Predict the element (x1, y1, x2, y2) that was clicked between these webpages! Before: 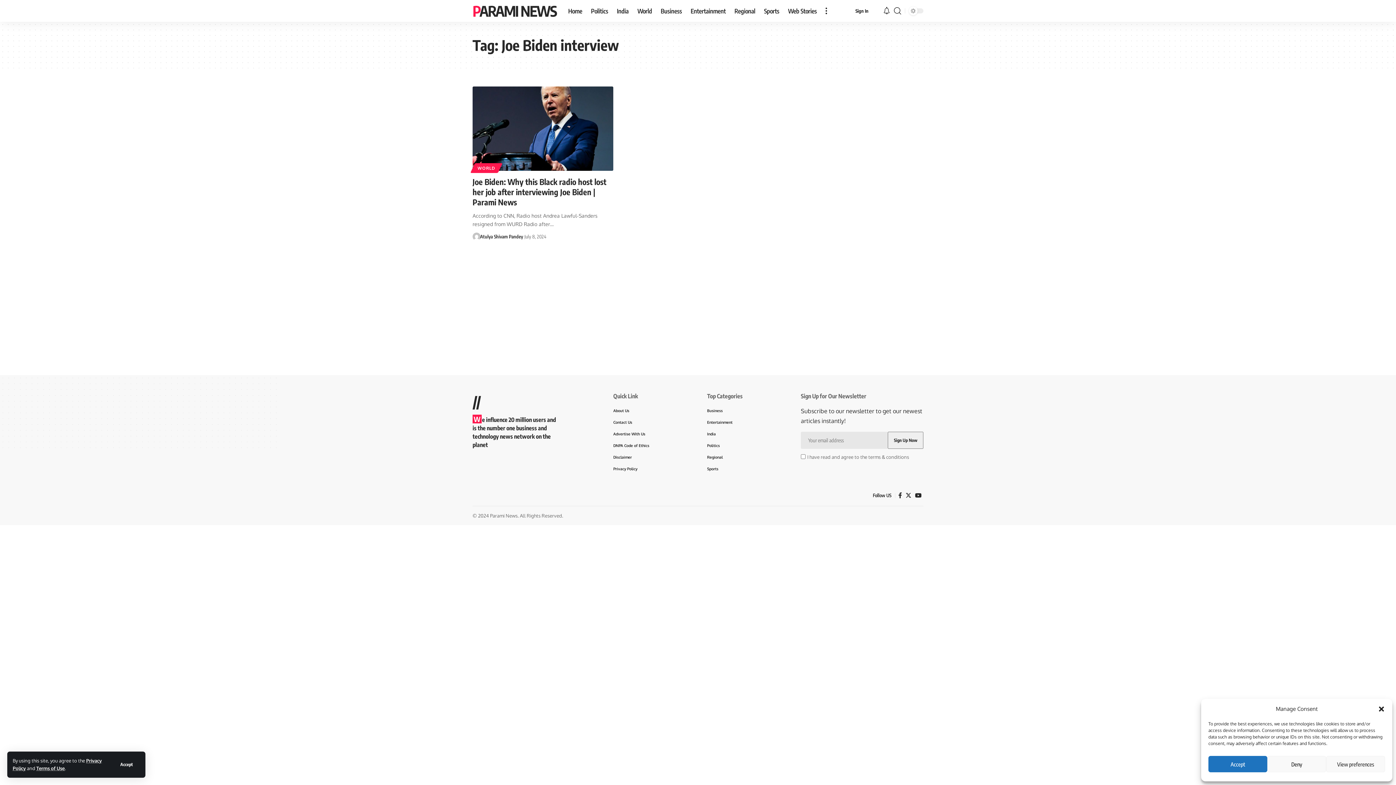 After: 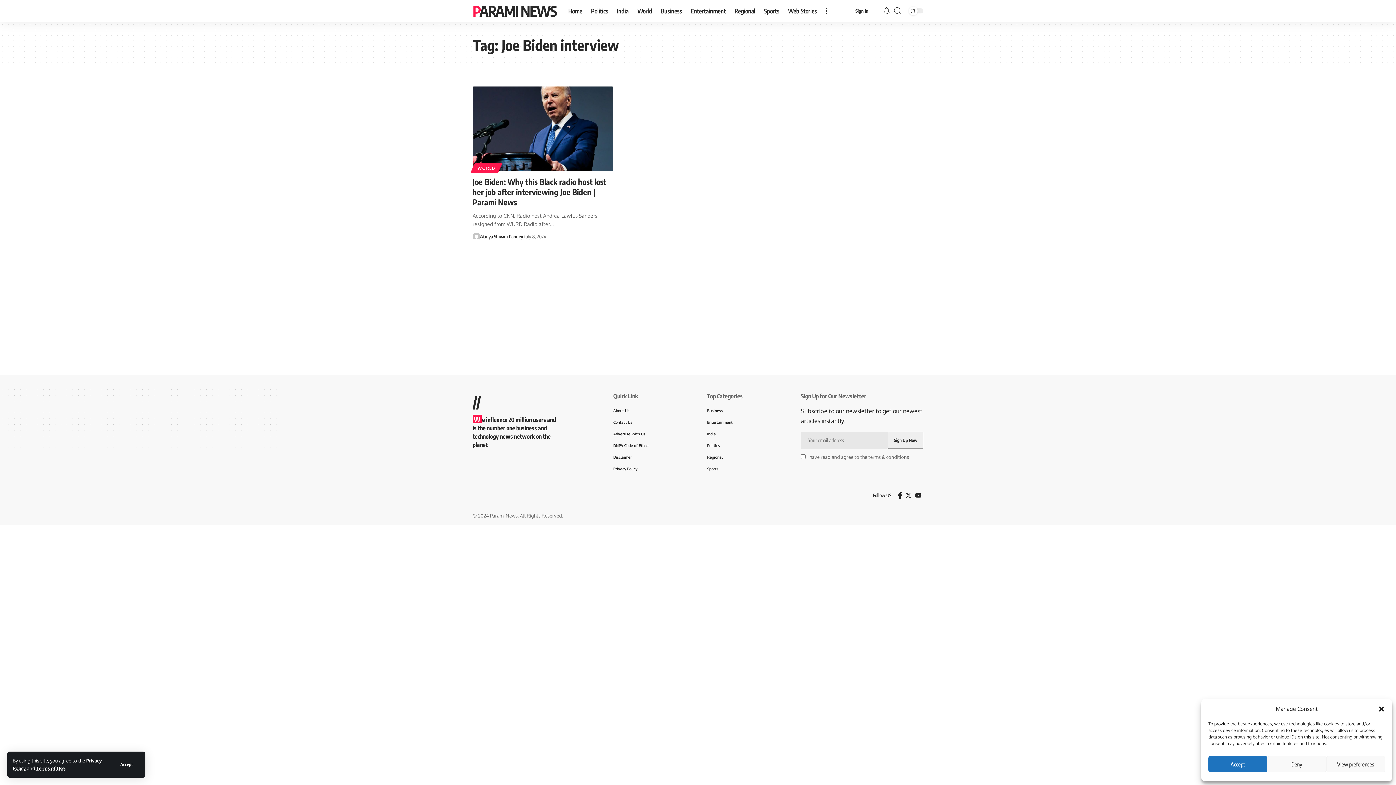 Action: label: Facebook bbox: (896, 490, 904, 500)